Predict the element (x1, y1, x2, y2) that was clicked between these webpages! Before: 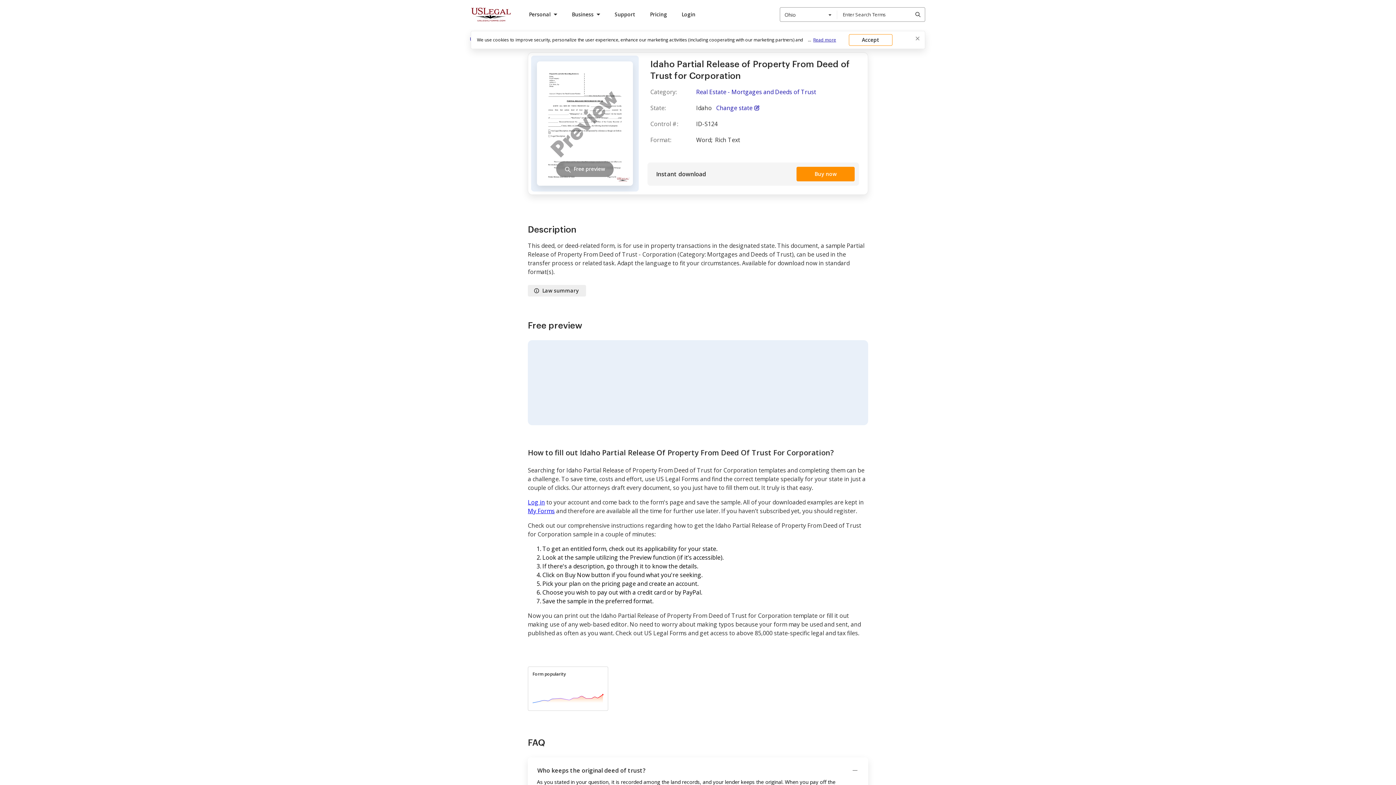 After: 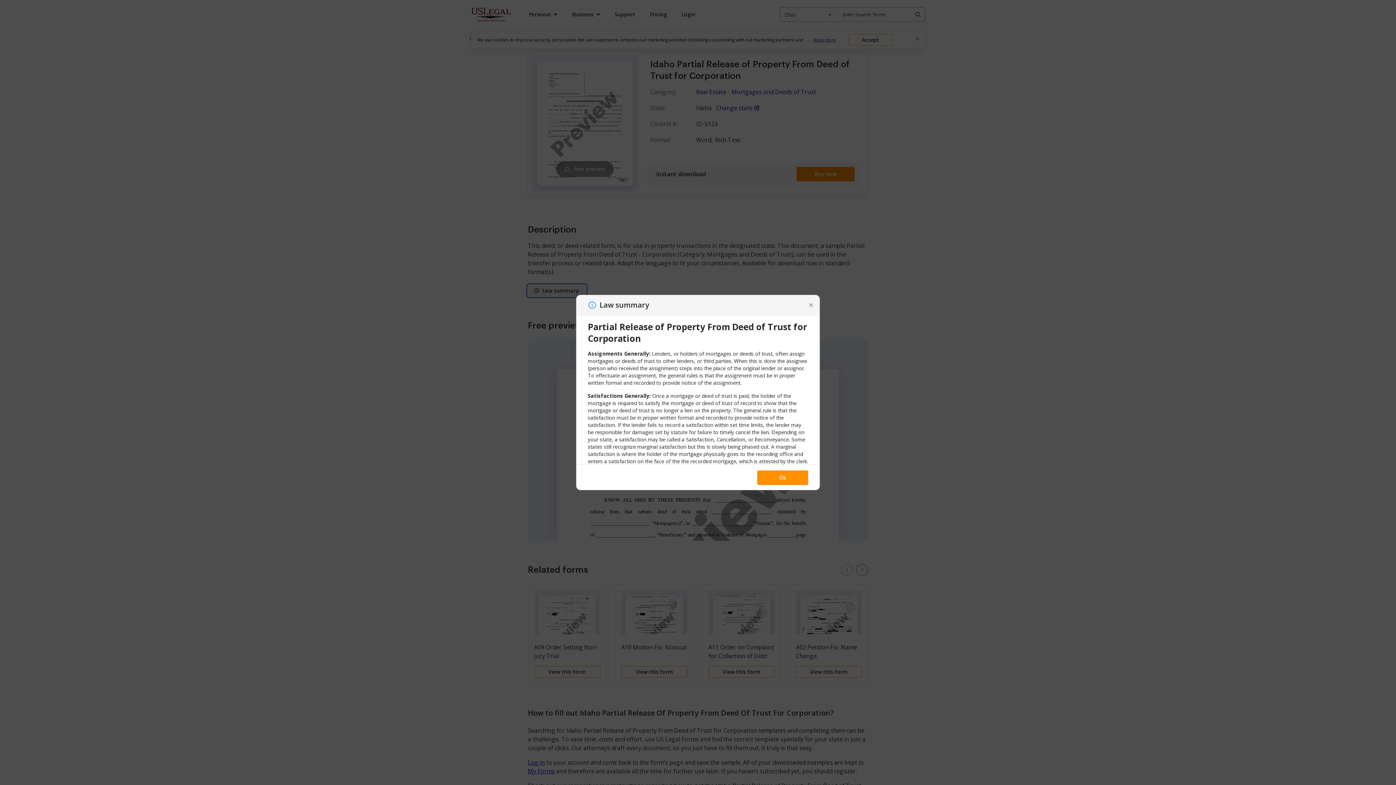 Action: bbox: (528, 284, 586, 296) label: Law summary